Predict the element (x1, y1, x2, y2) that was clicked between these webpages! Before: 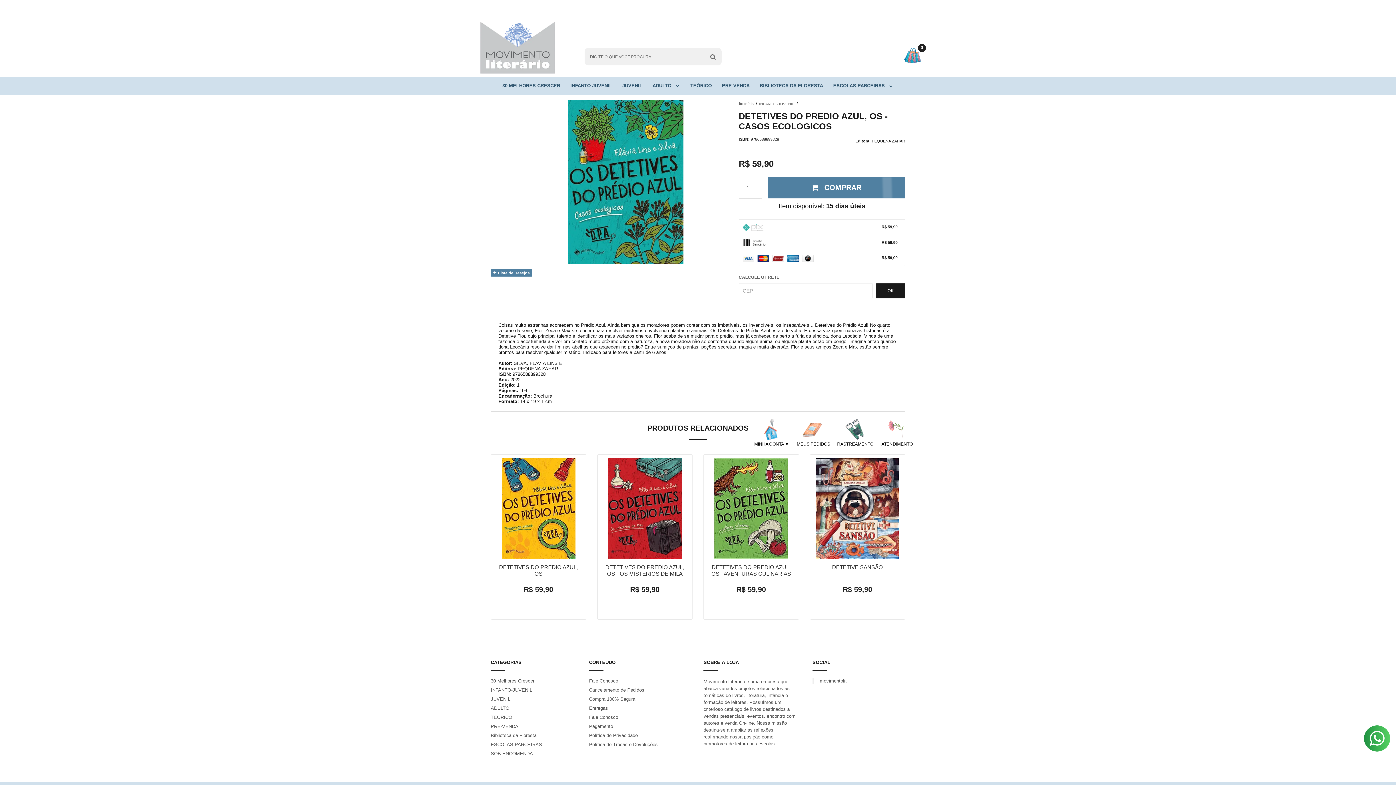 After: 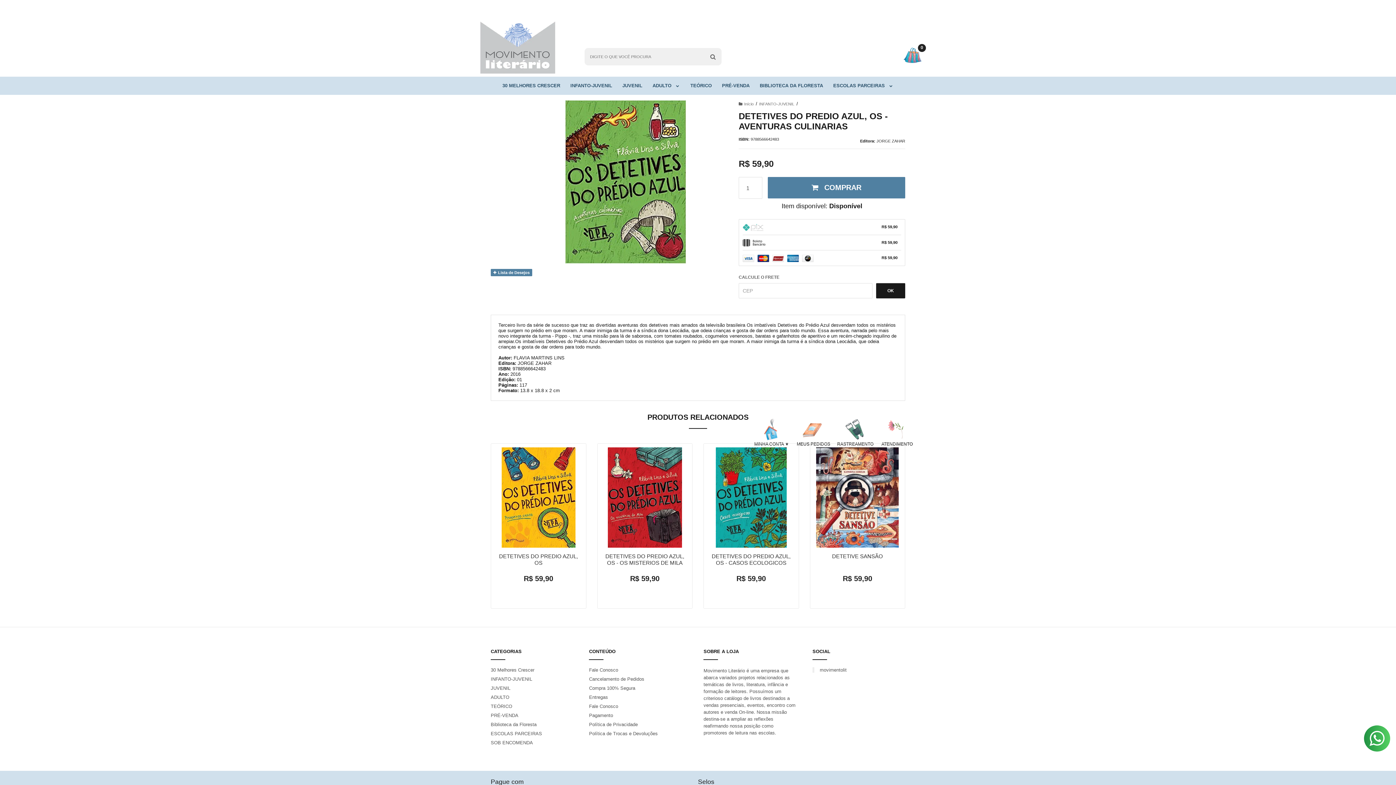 Action: bbox: (709, 564, 793, 584) label: DETETIVES DO PREDIO AZUL, OS - AVENTURAS CULINARIAS